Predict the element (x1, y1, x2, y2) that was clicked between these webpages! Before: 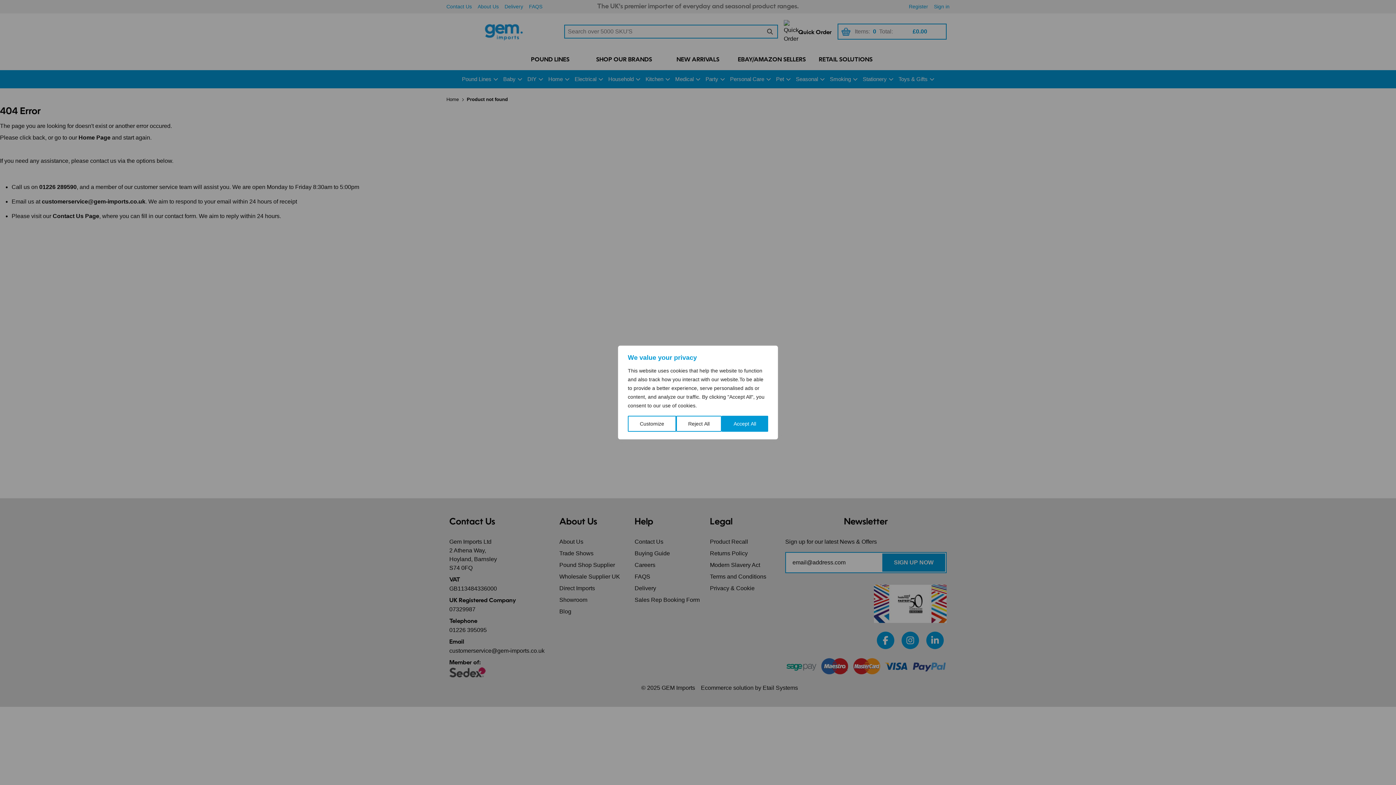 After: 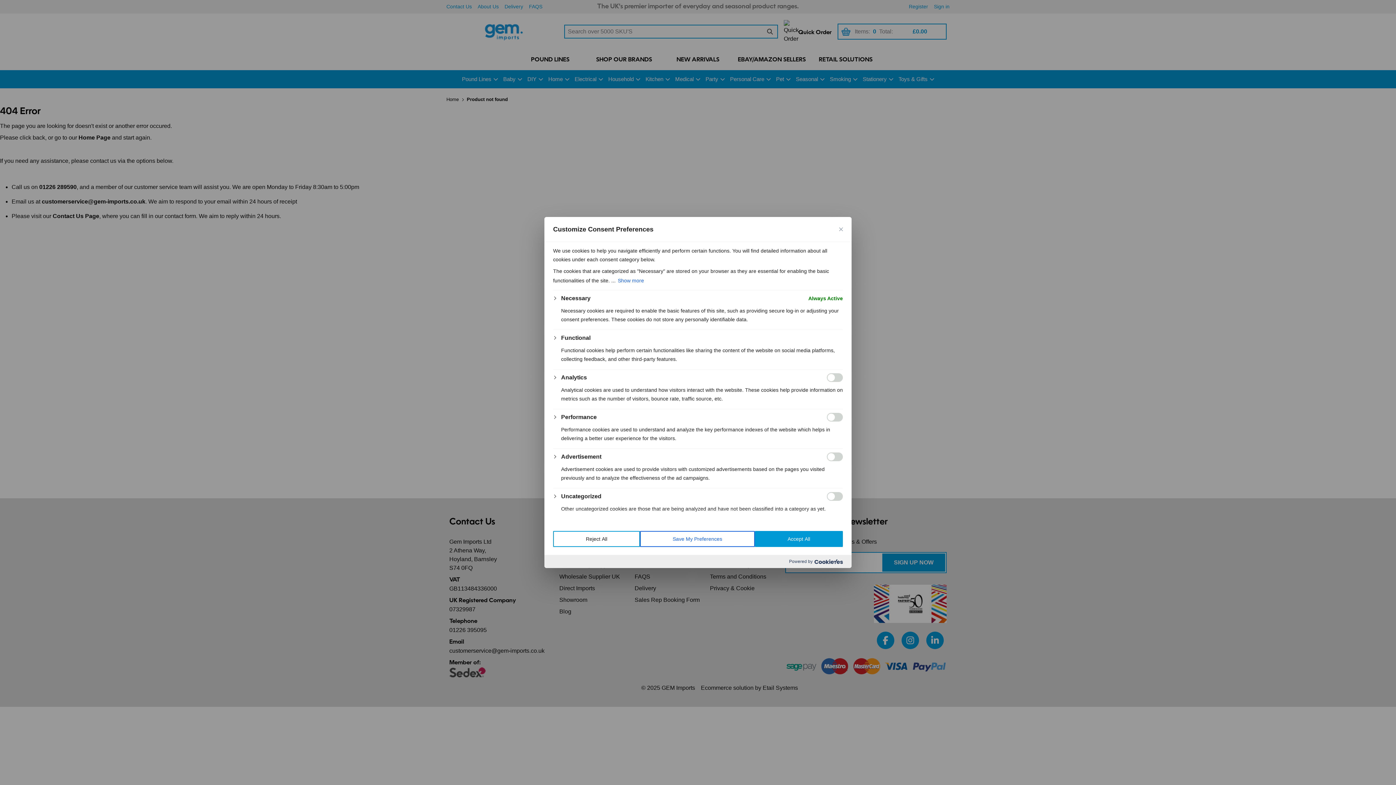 Action: label: Customize bbox: (628, 416, 676, 432)